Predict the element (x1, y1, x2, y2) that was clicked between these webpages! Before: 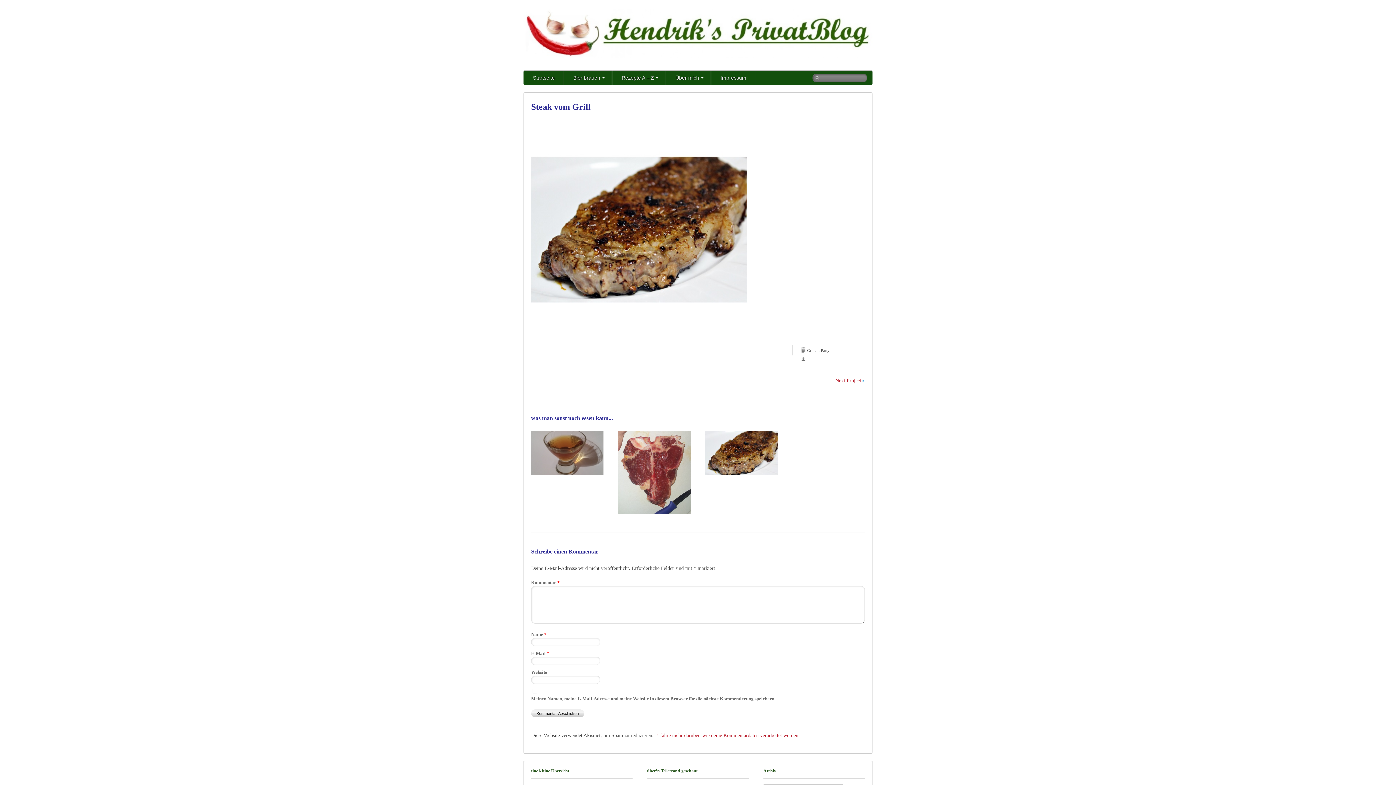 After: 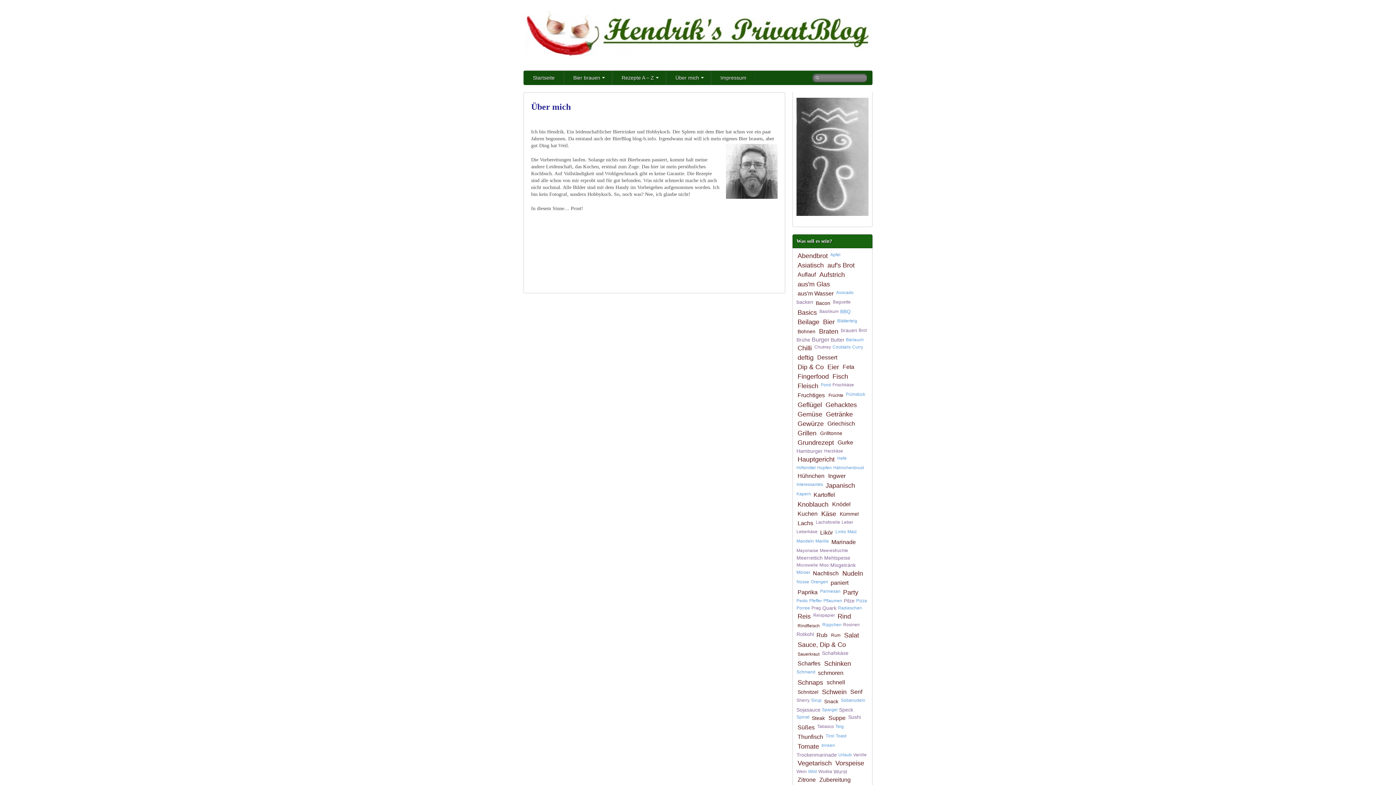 Action: bbox: (675, 70, 702, 85) label: Über mich